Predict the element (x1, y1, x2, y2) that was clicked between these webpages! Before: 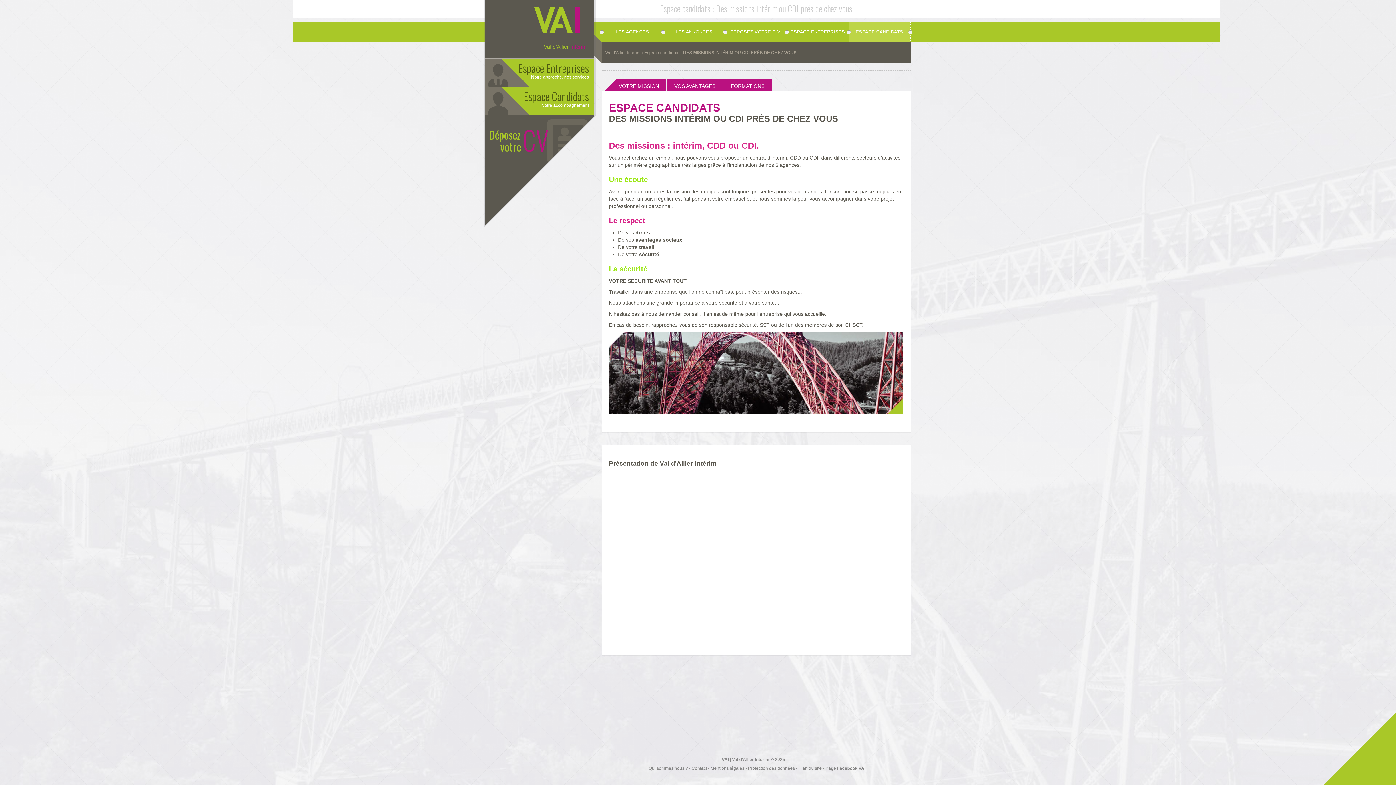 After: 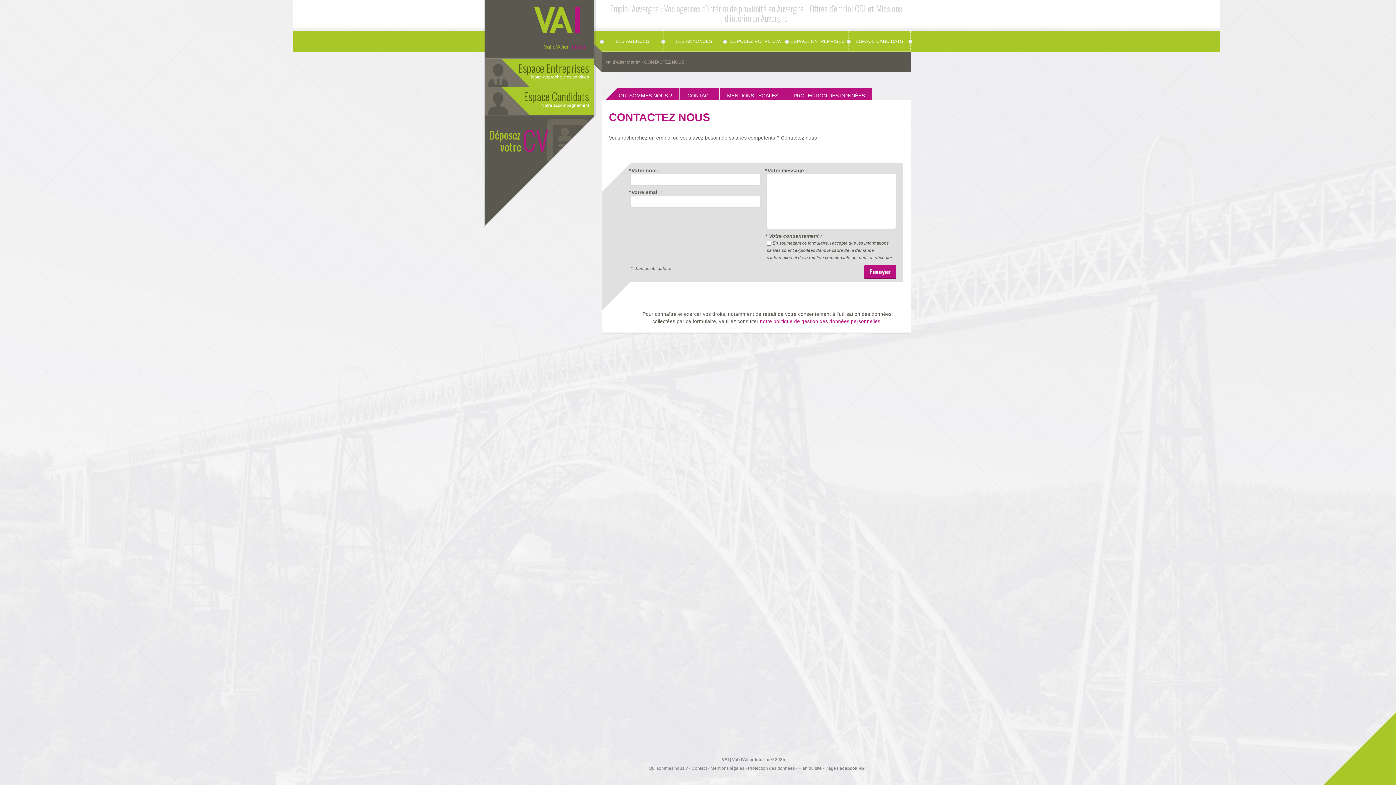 Action: bbox: (691, 766, 707, 771) label: Contact